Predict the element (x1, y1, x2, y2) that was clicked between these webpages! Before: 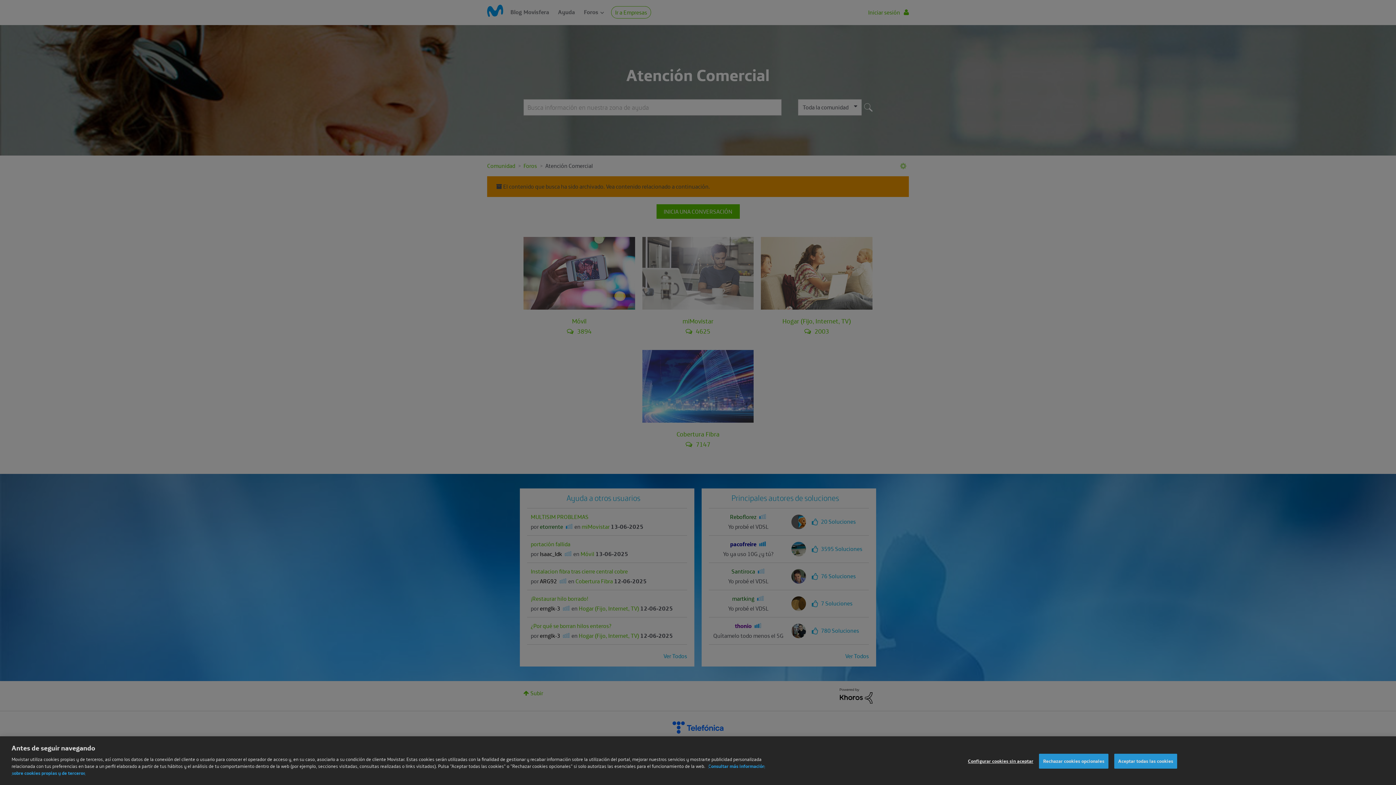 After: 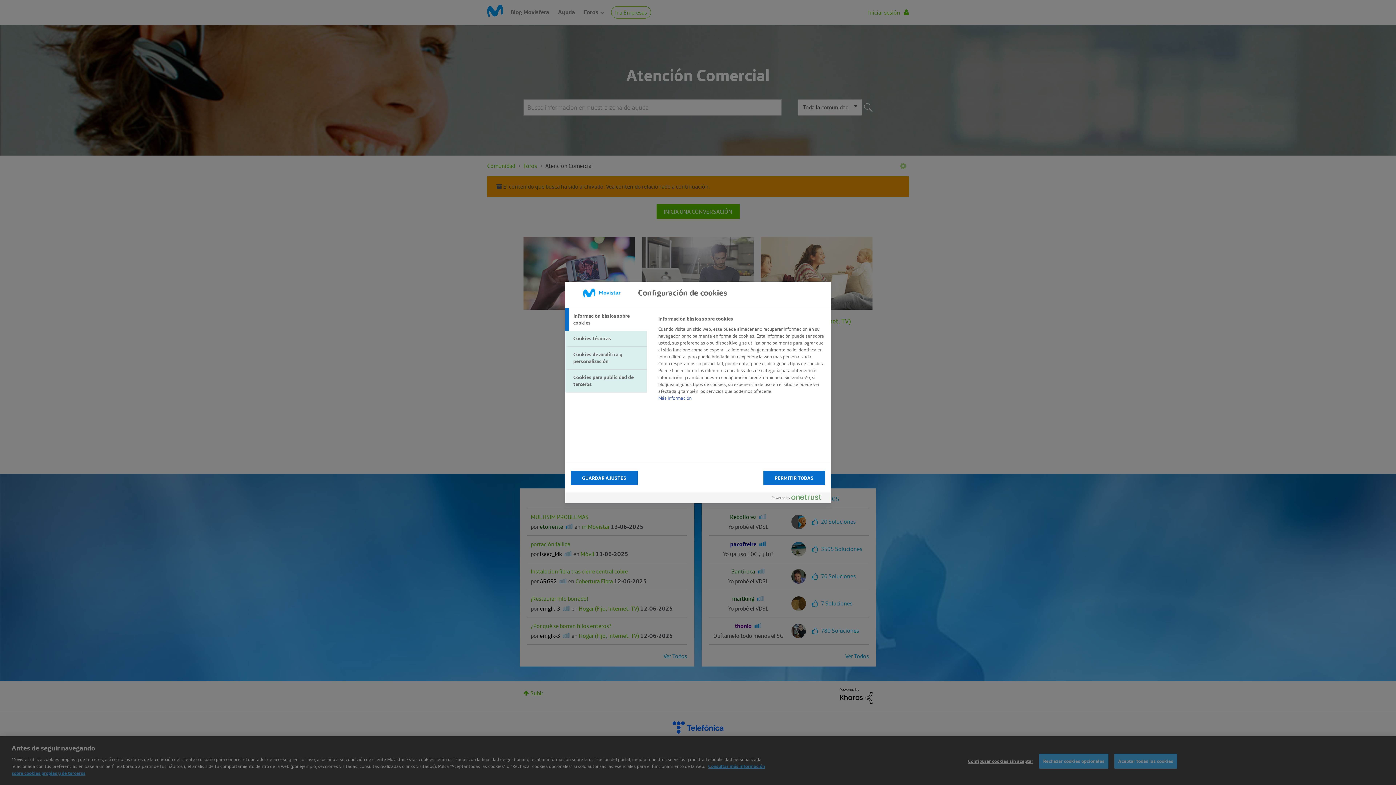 Action: label: Configurar cookies sin aceptar bbox: (968, 760, 1033, 774)